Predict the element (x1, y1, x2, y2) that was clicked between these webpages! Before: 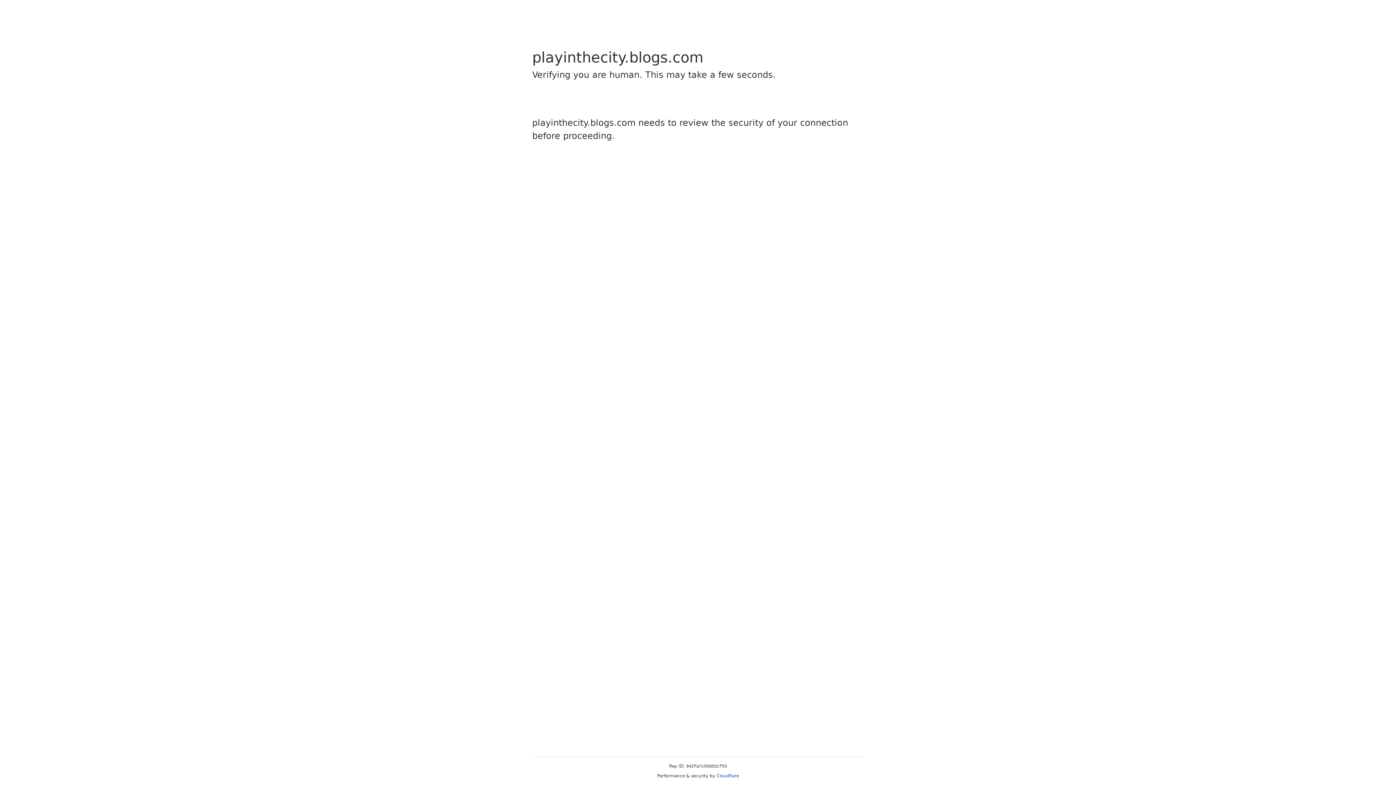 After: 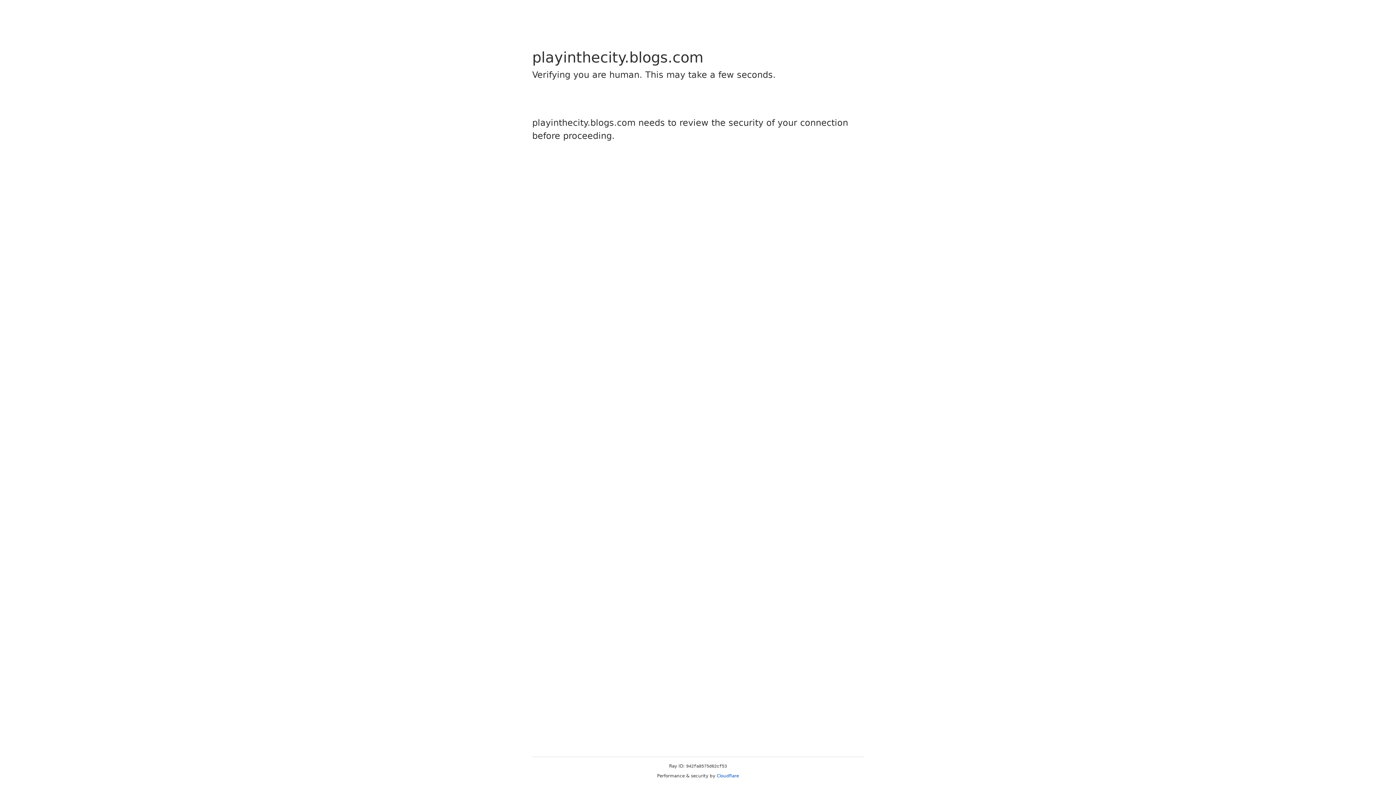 Action: label: Cloudflare bbox: (716, 773, 739, 778)